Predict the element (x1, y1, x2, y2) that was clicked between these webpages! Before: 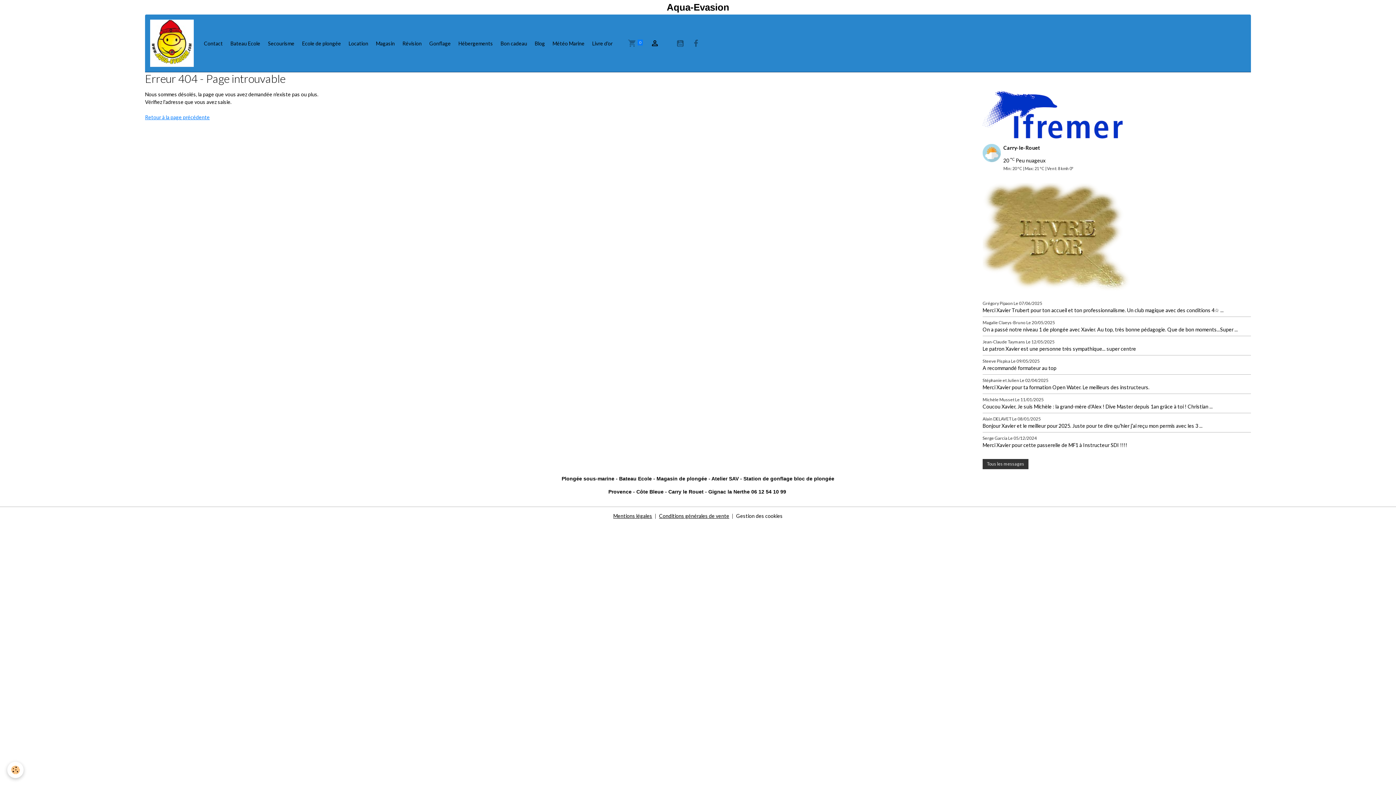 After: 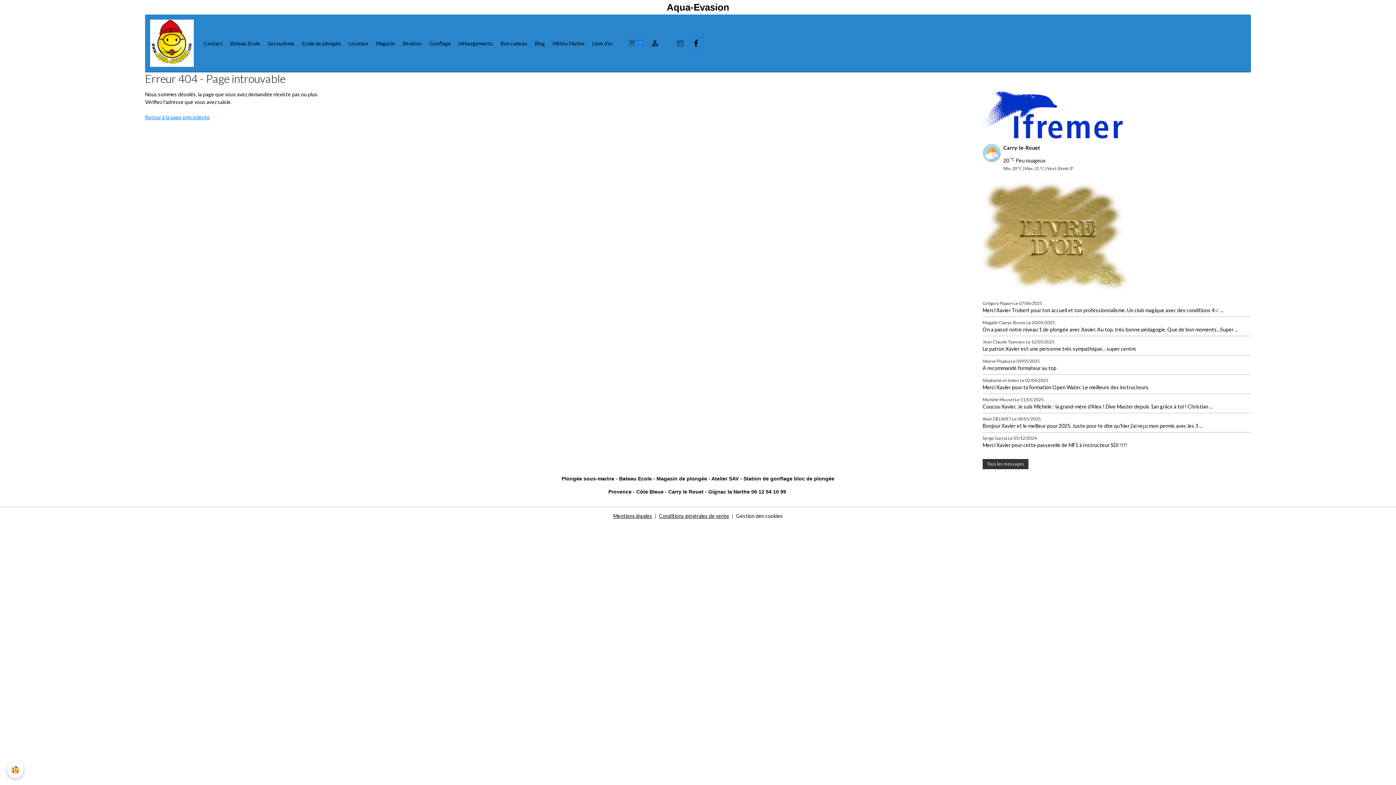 Action: bbox: (688, 36, 703, 49)